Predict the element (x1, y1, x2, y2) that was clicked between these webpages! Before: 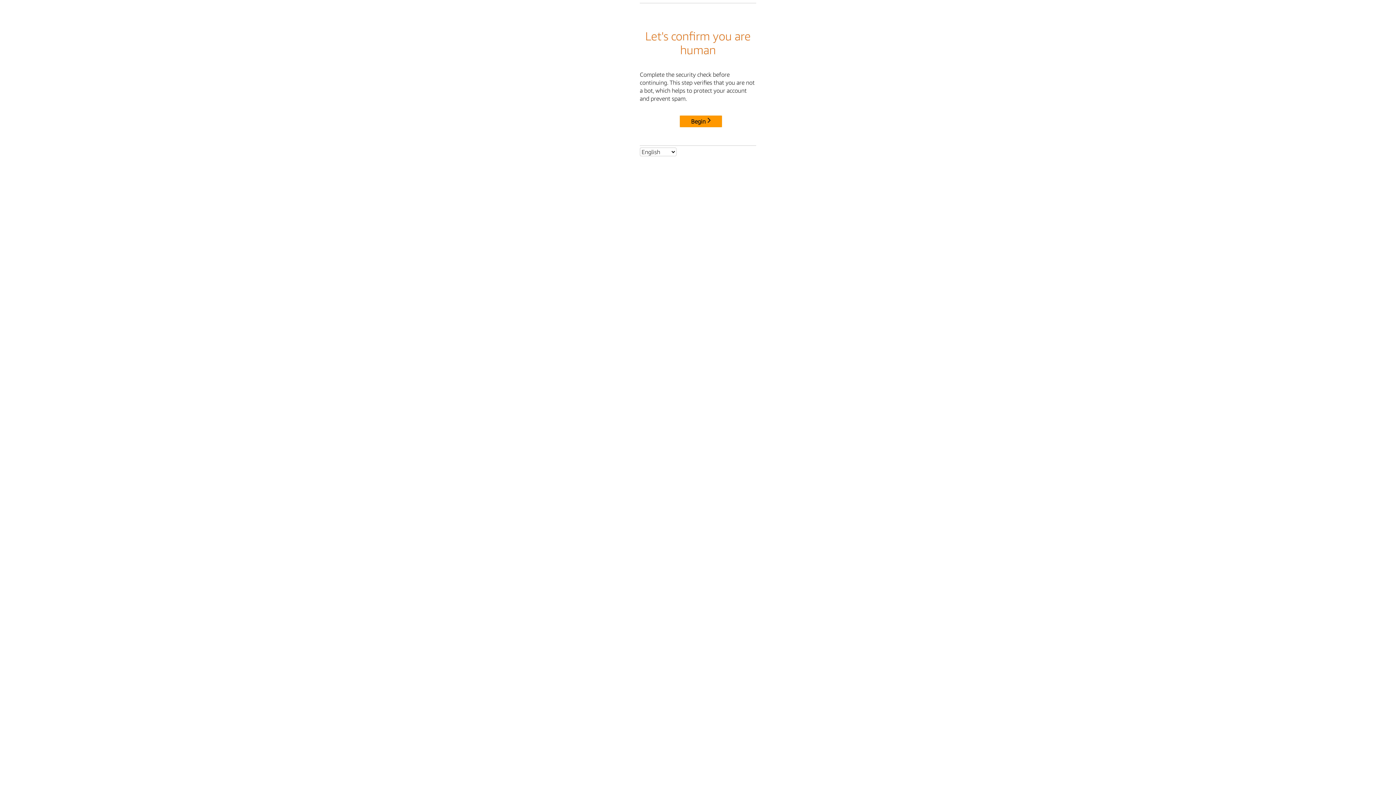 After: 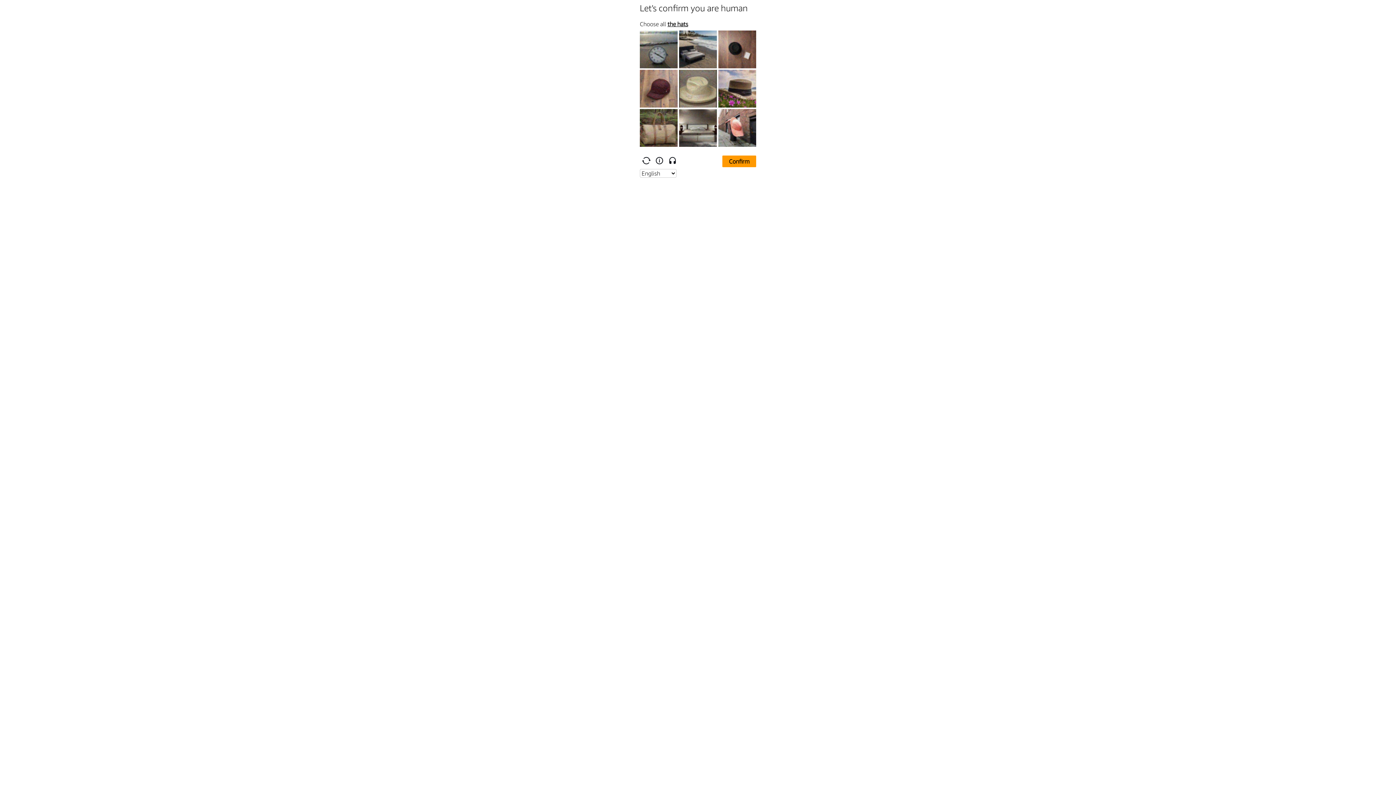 Action: bbox: (680, 115, 722, 127) label: Begin